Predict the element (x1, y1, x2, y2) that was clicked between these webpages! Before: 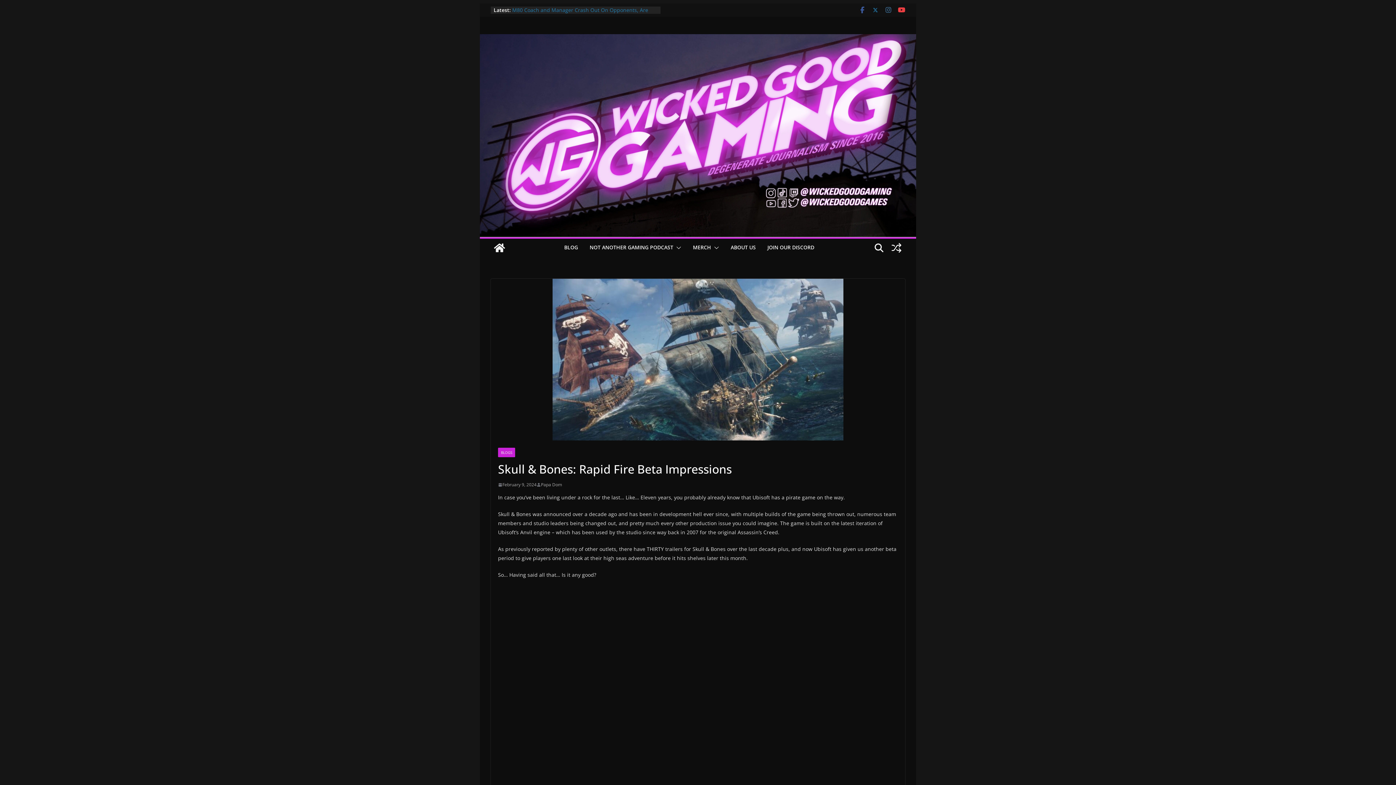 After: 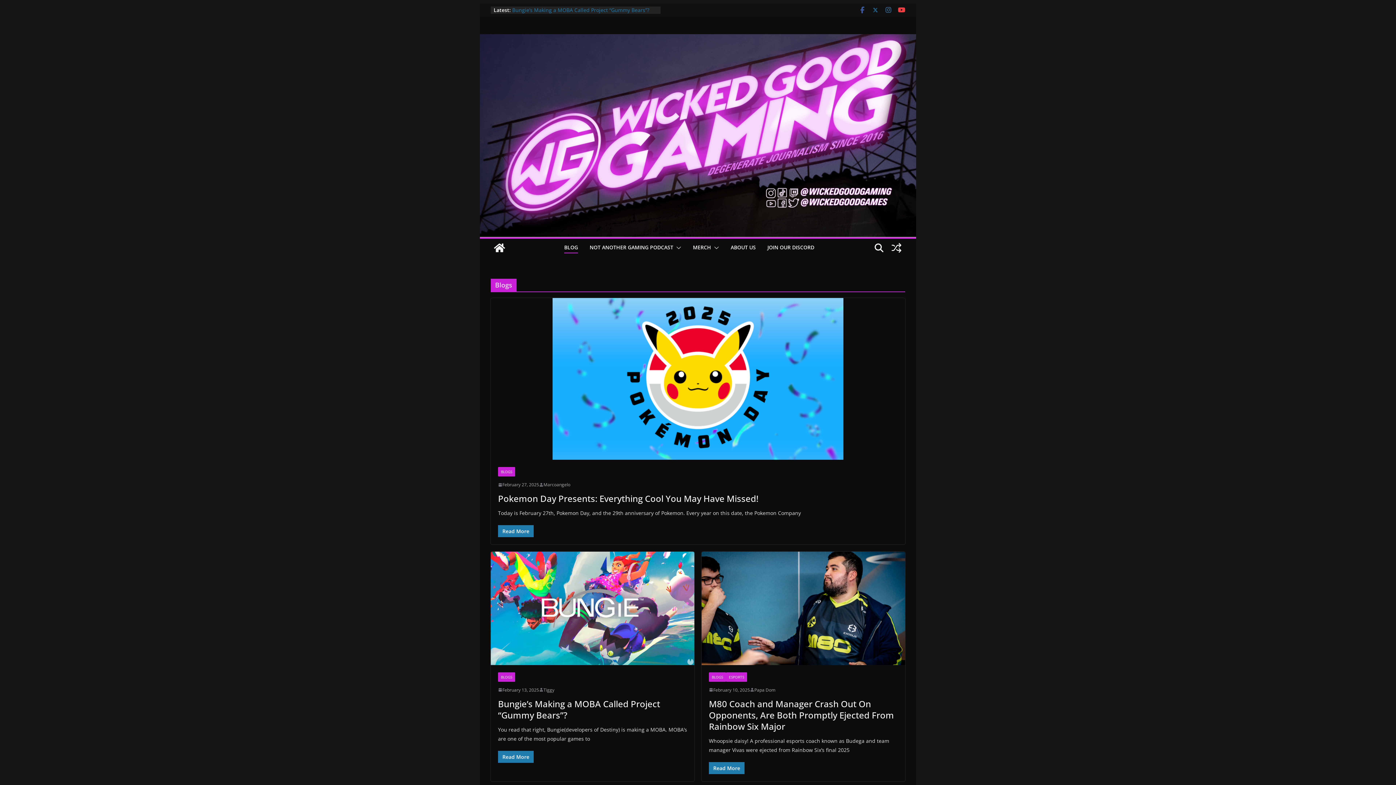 Action: bbox: (564, 242, 578, 253) label: BLOG